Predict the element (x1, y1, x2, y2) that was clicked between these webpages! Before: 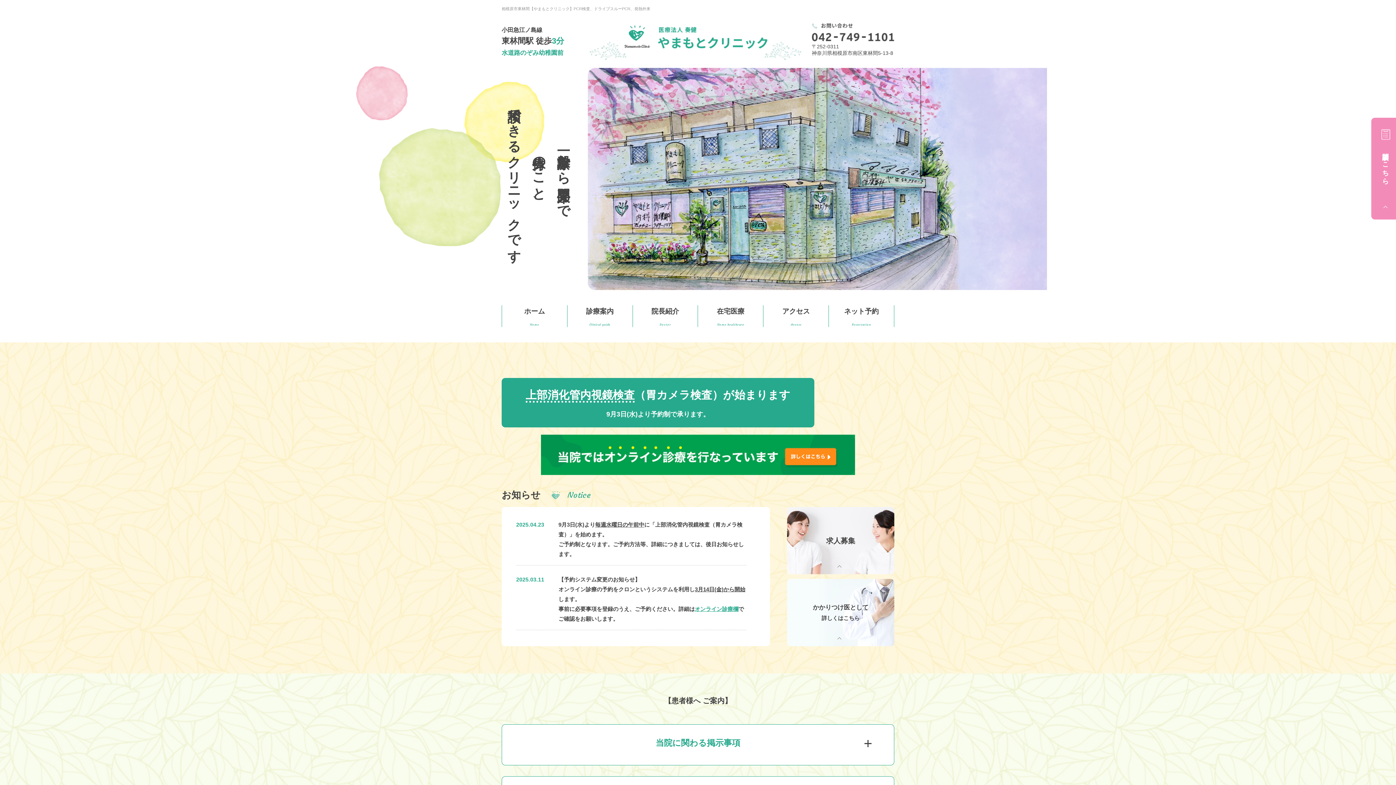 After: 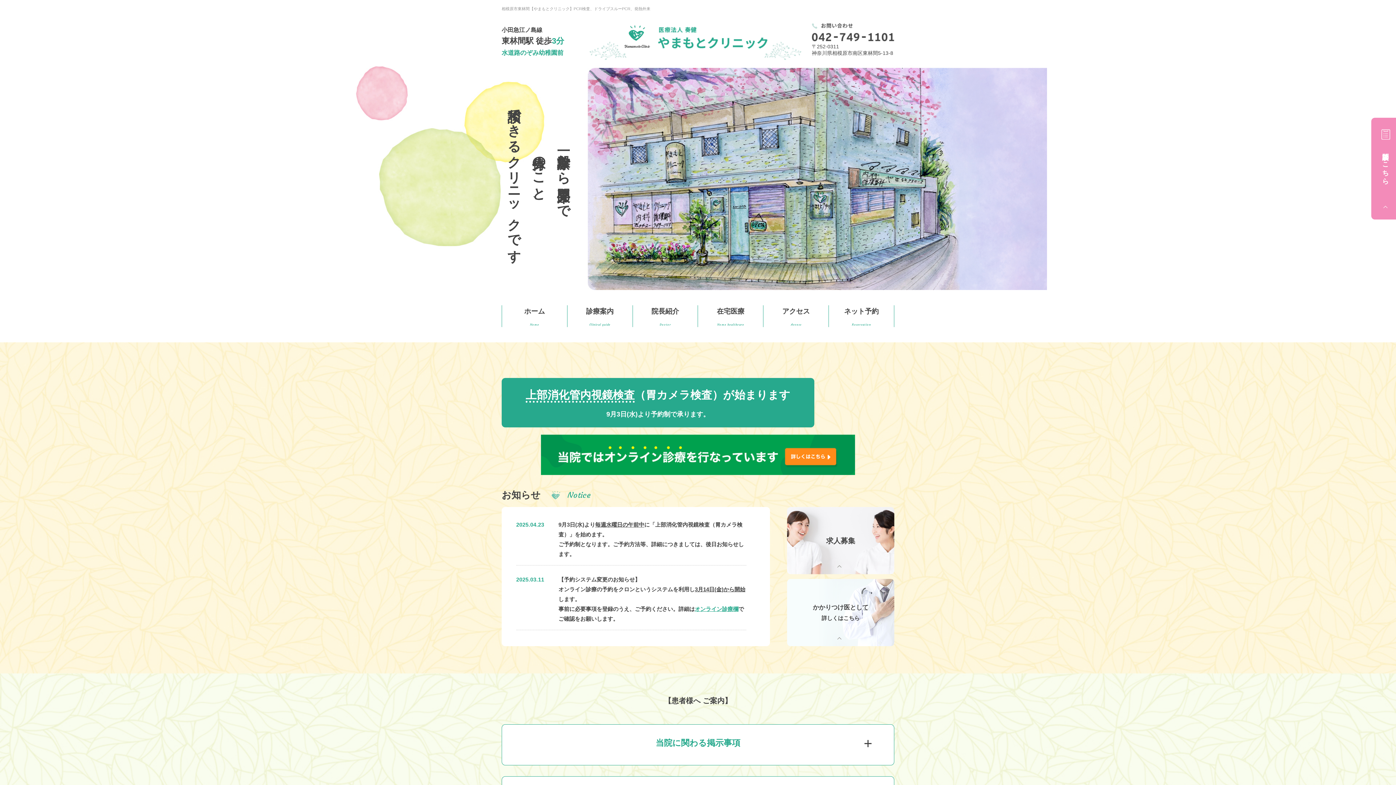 Action: bbox: (787, 579, 894, 646) label: かかりつけ医として

詳しくはこちら